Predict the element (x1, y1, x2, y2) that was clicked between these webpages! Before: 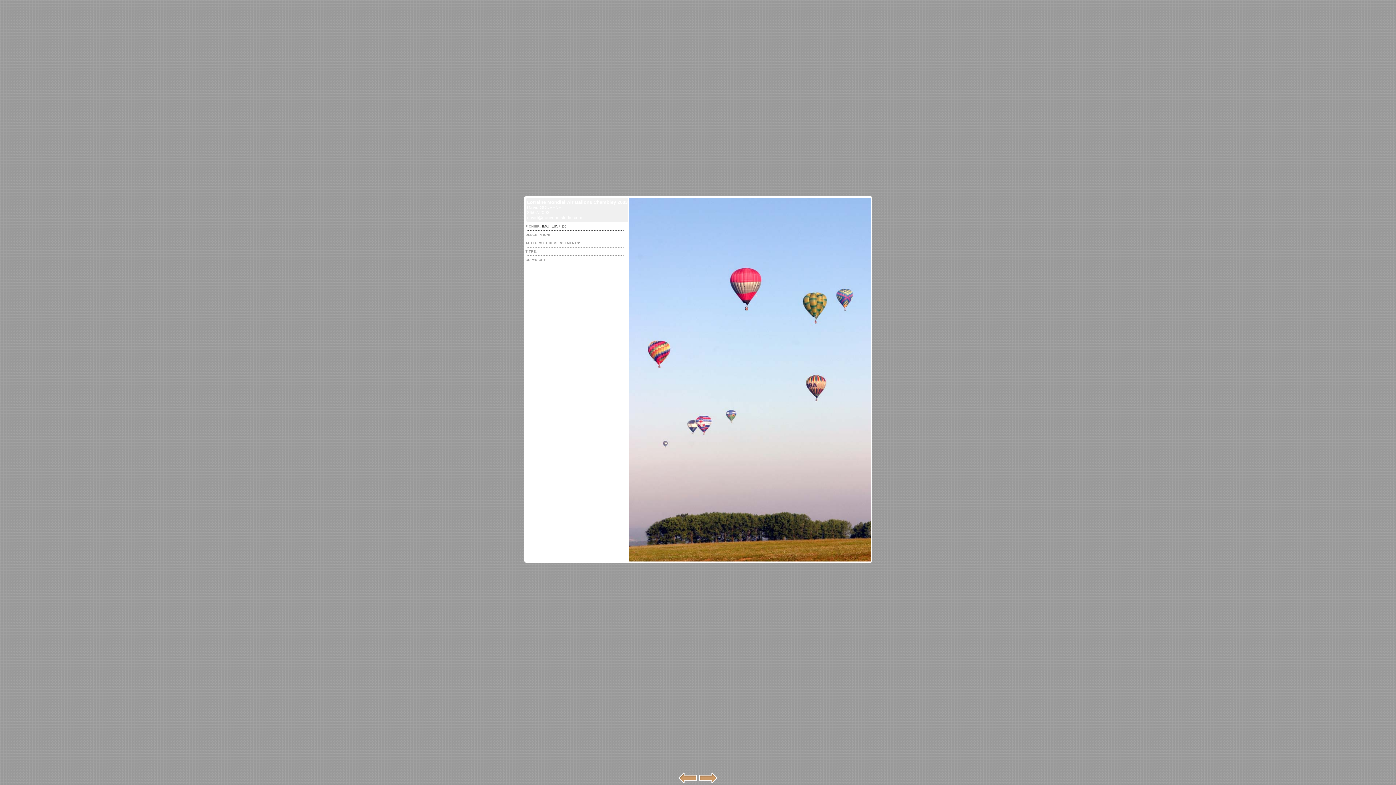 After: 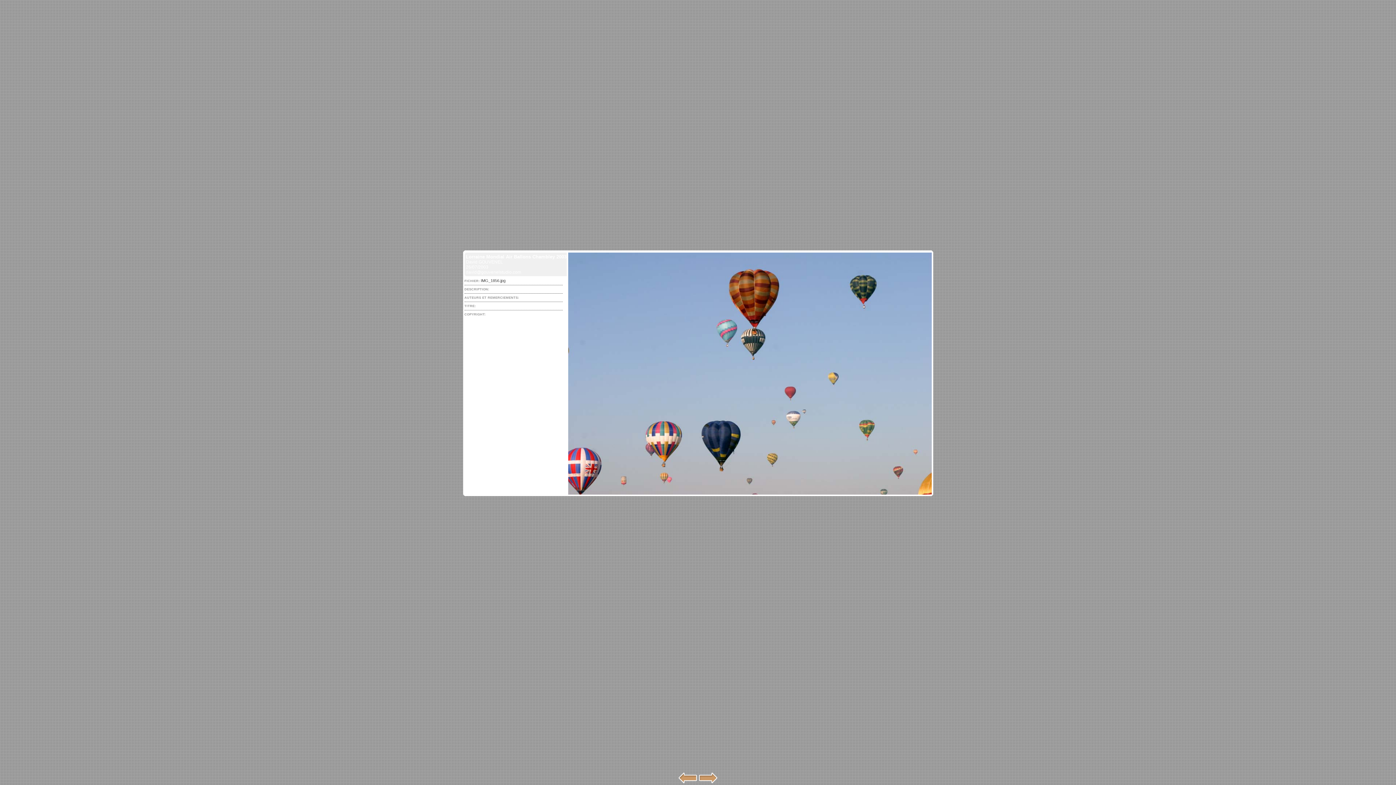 Action: bbox: (678, 778, 698, 785)